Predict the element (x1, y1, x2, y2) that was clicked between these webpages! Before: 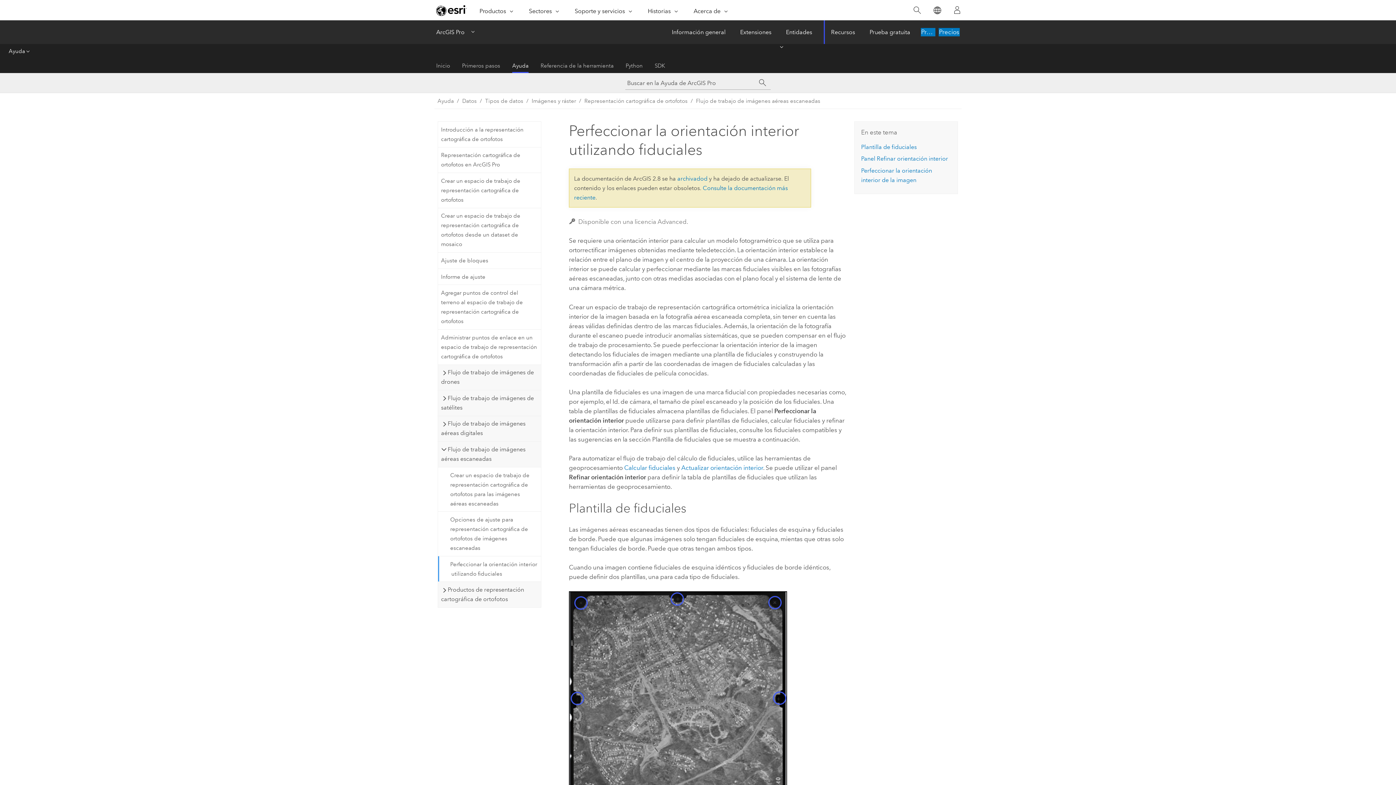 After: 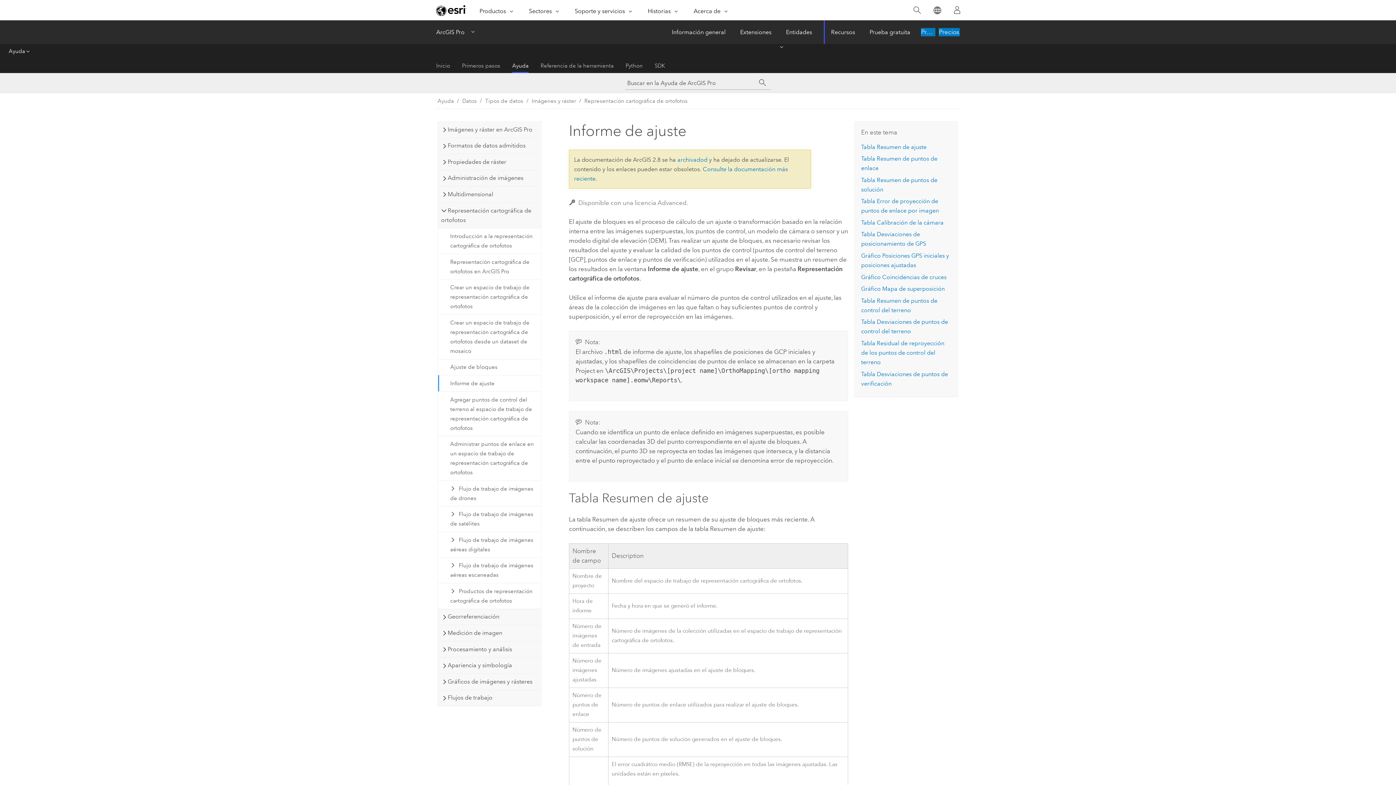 Action: label: Informe de ajuste bbox: (438, 268, 540, 284)